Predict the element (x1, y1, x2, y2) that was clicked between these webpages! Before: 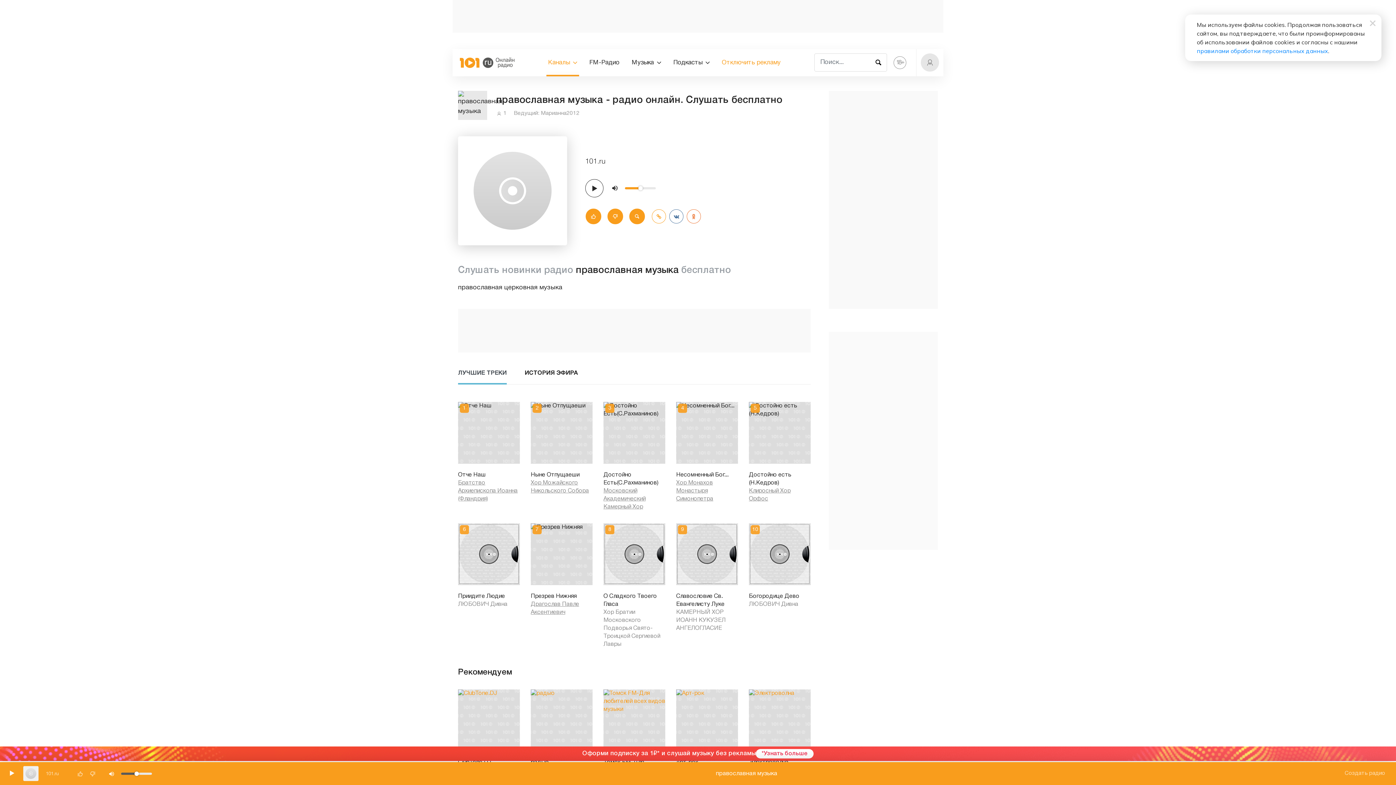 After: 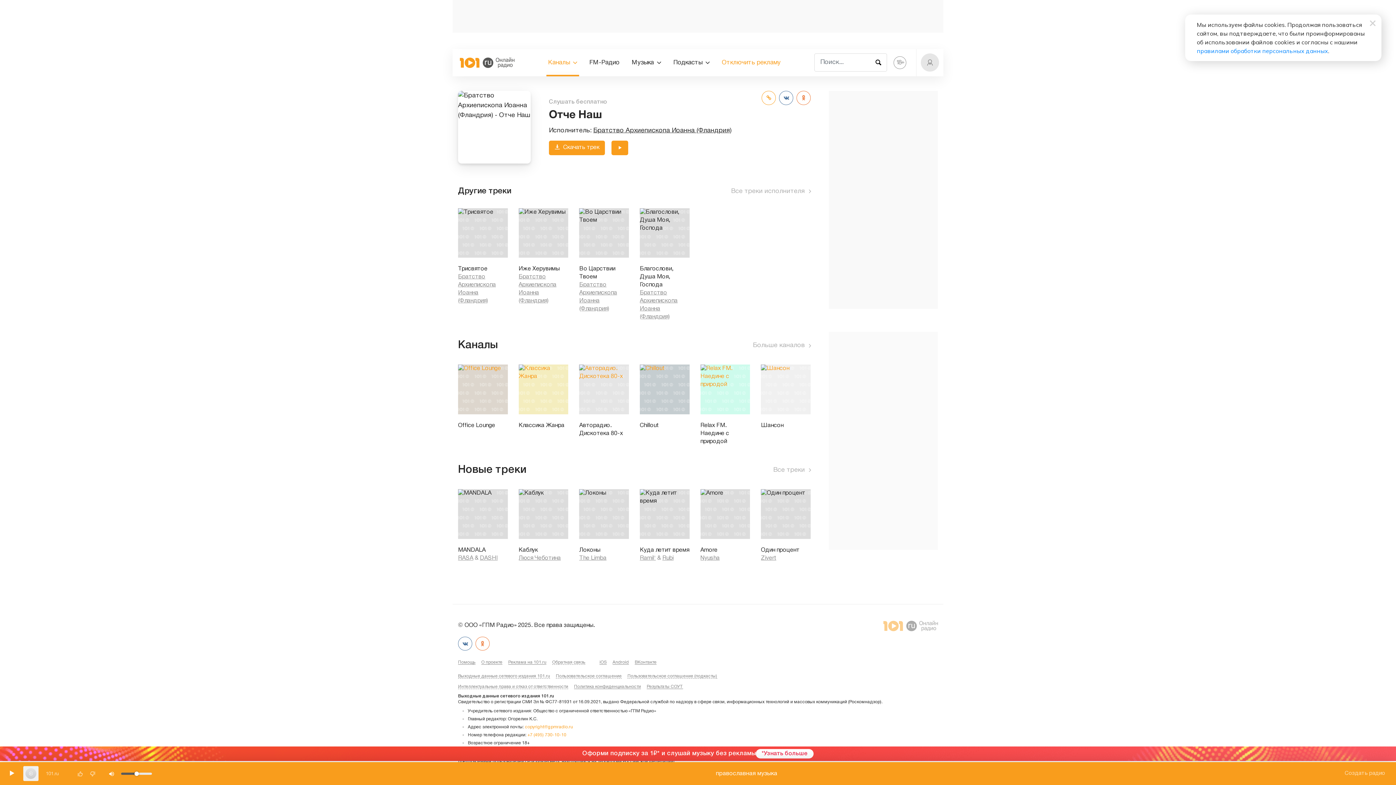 Action: bbox: (458, 471, 520, 479) label: Отче Наш